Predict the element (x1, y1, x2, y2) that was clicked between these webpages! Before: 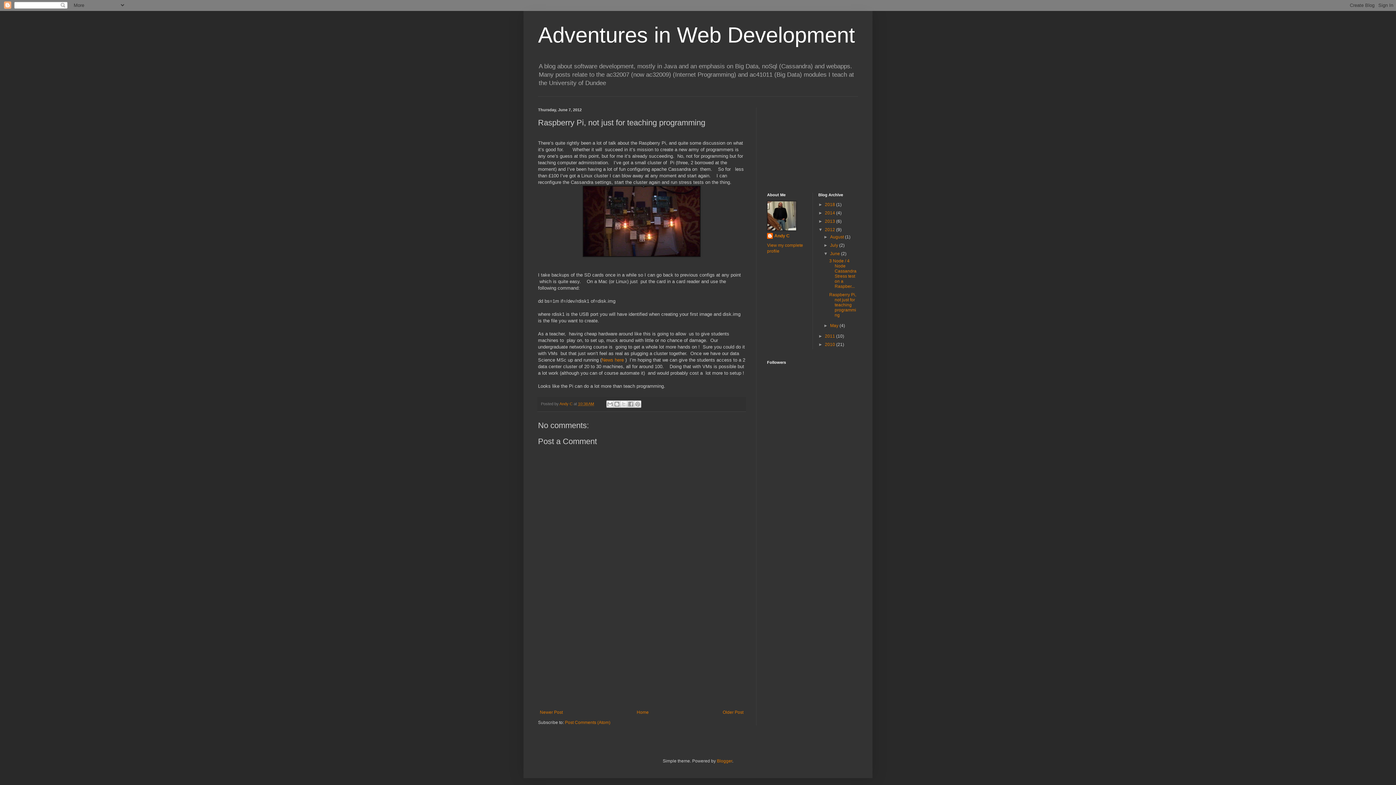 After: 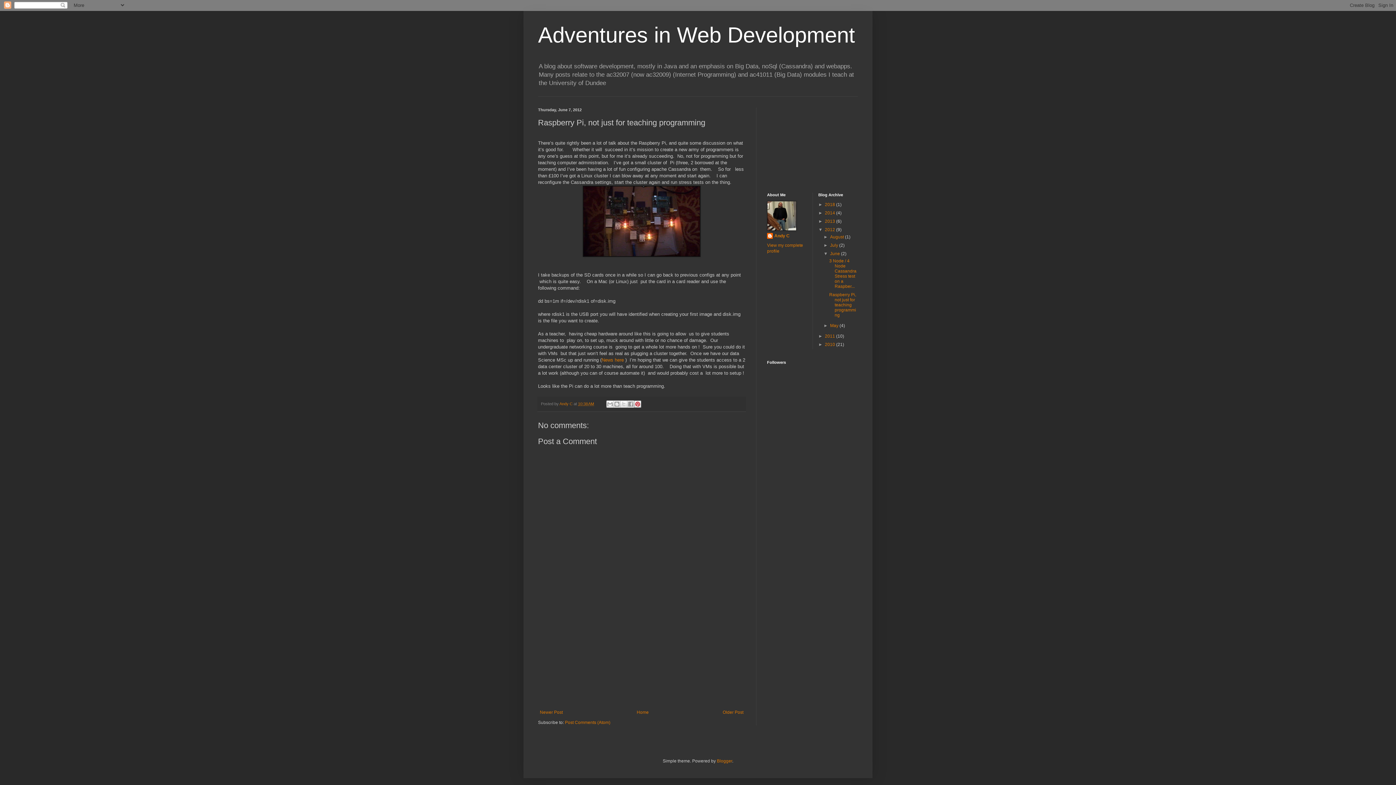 Action: label: Share to Pinterest bbox: (634, 400, 641, 408)